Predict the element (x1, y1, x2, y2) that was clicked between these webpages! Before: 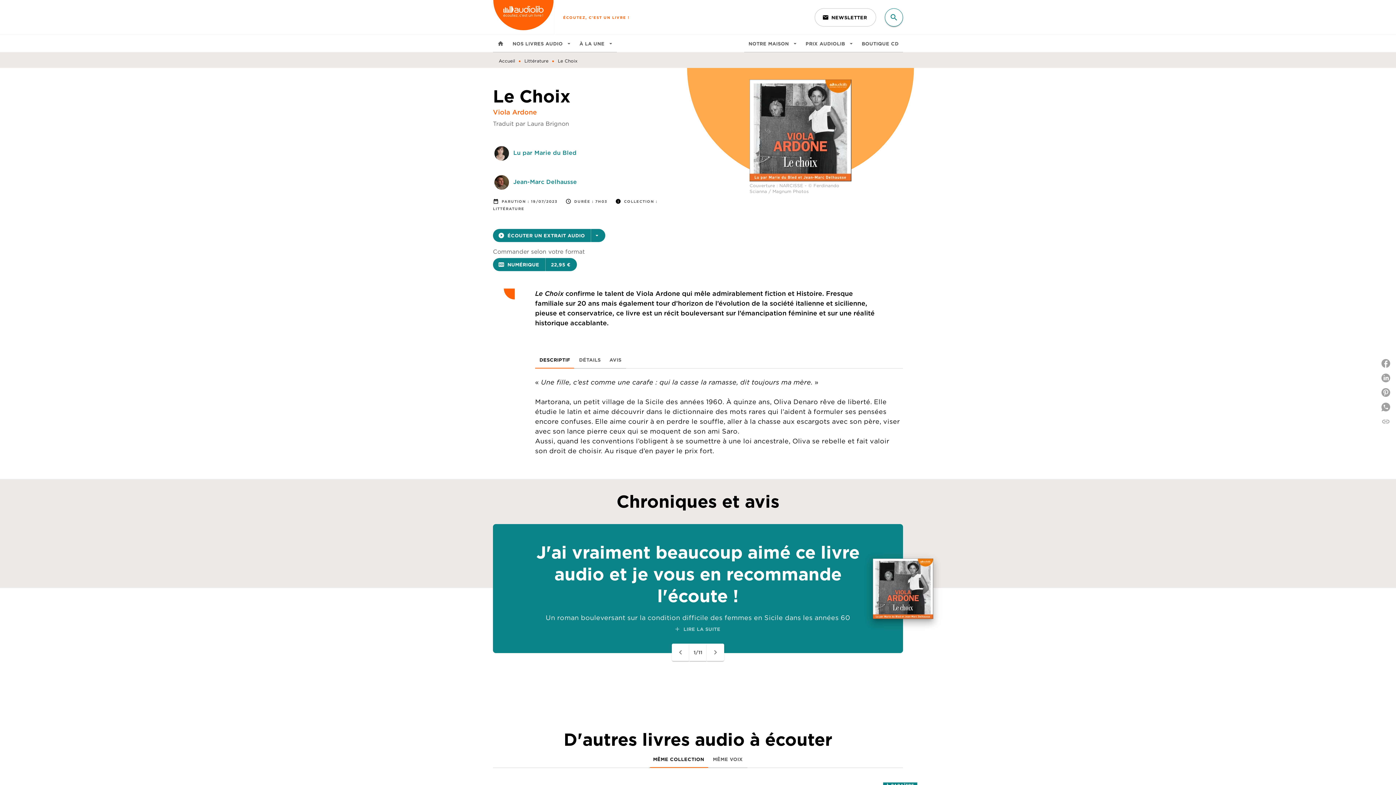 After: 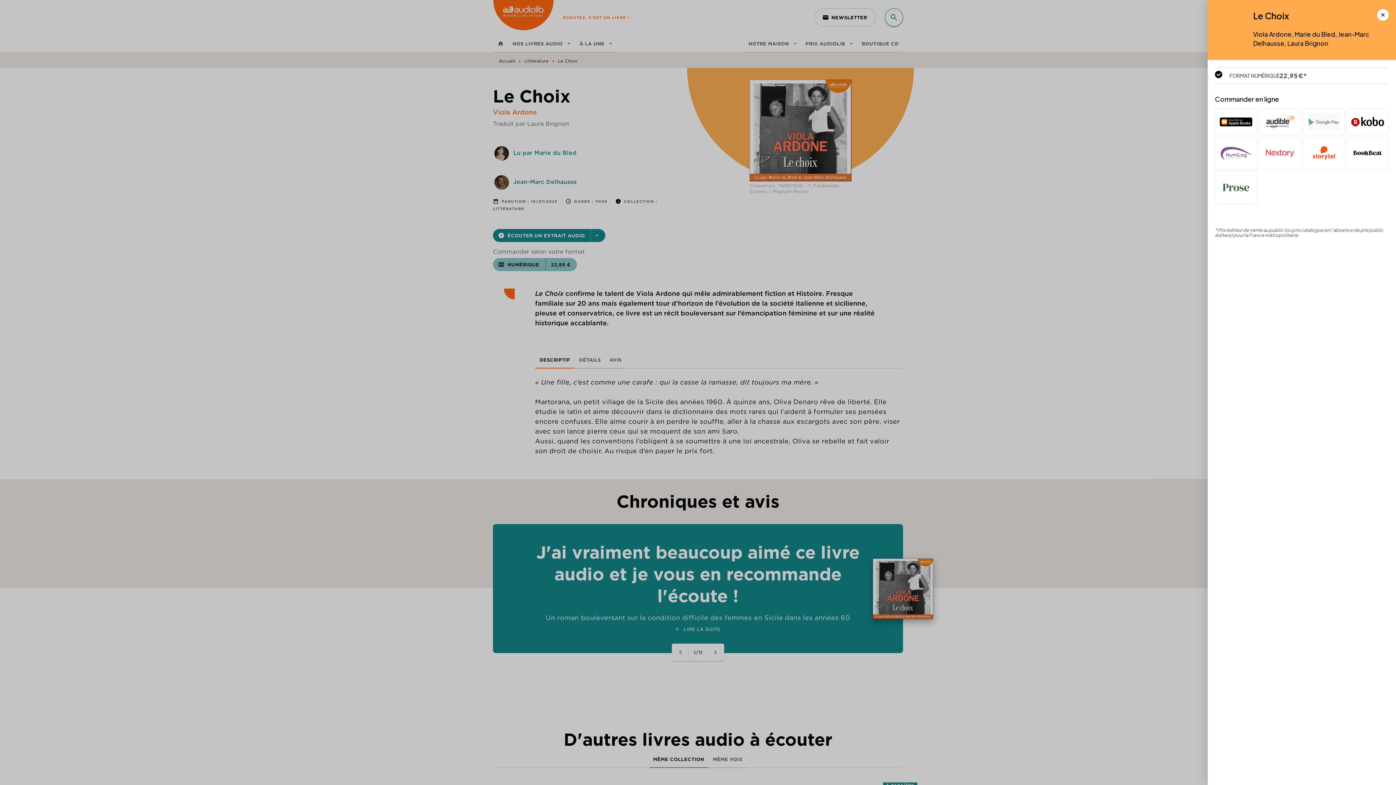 Action: label: surround_sound
NUMÉRIQUE
22,95 € bbox: (493, 258, 577, 271)